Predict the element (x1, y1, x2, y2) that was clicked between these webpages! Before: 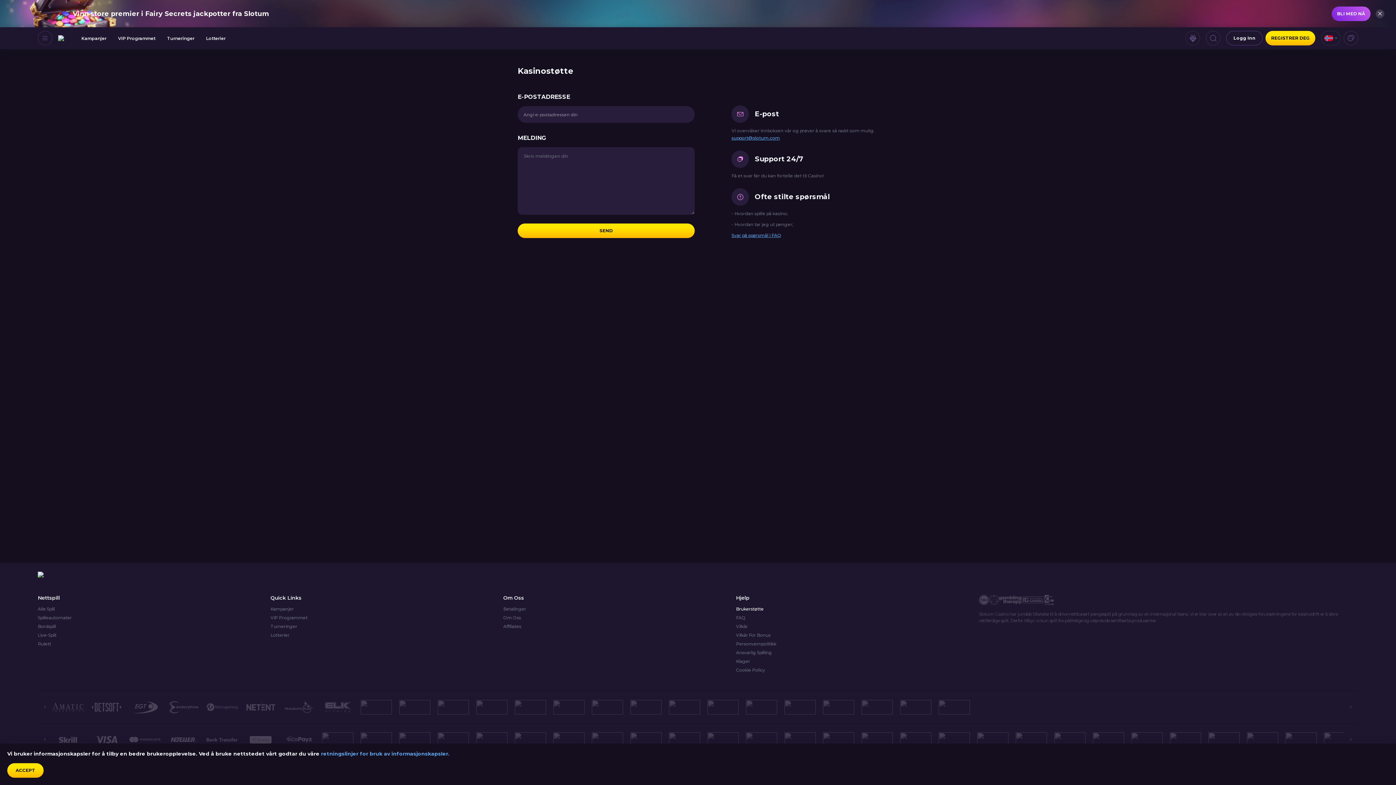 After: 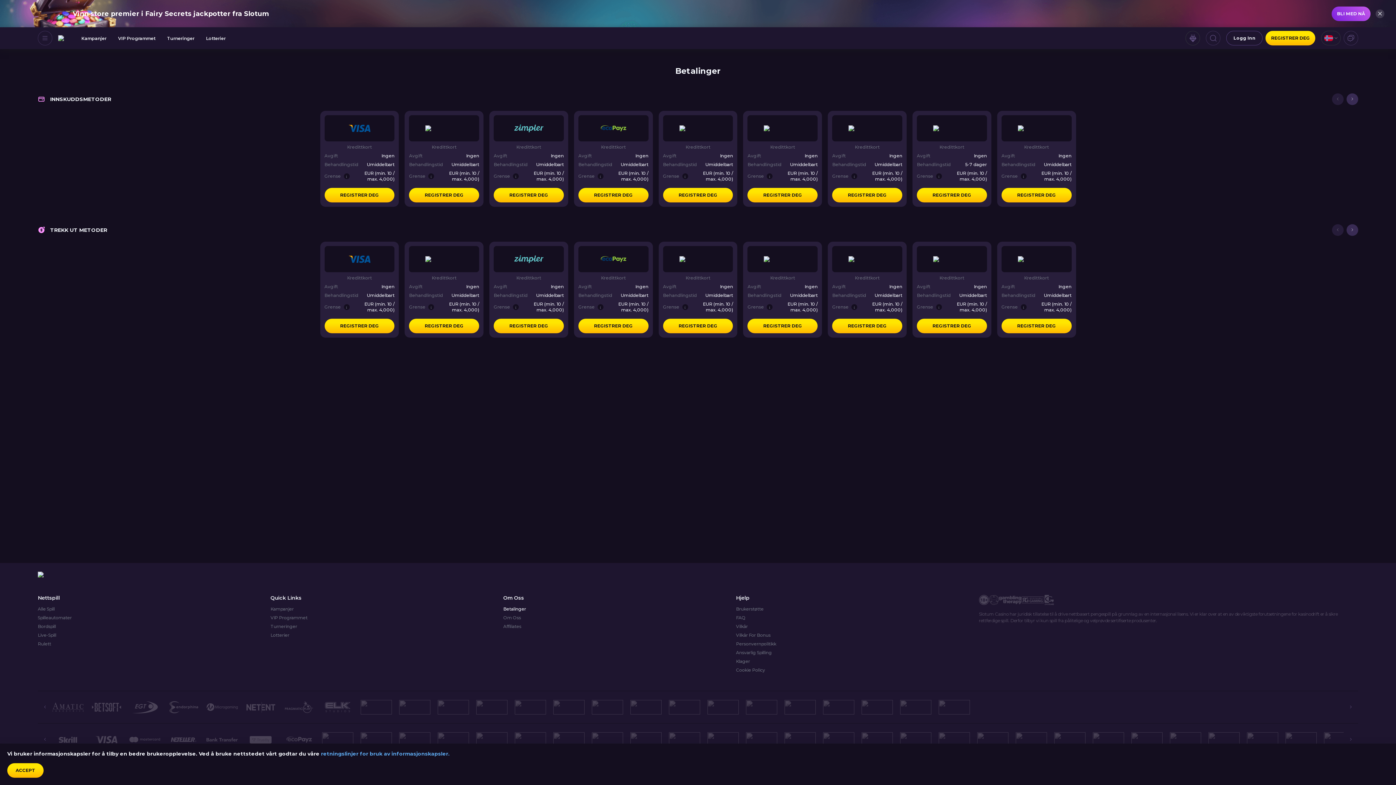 Action: bbox: (168, 732, 199, 747)